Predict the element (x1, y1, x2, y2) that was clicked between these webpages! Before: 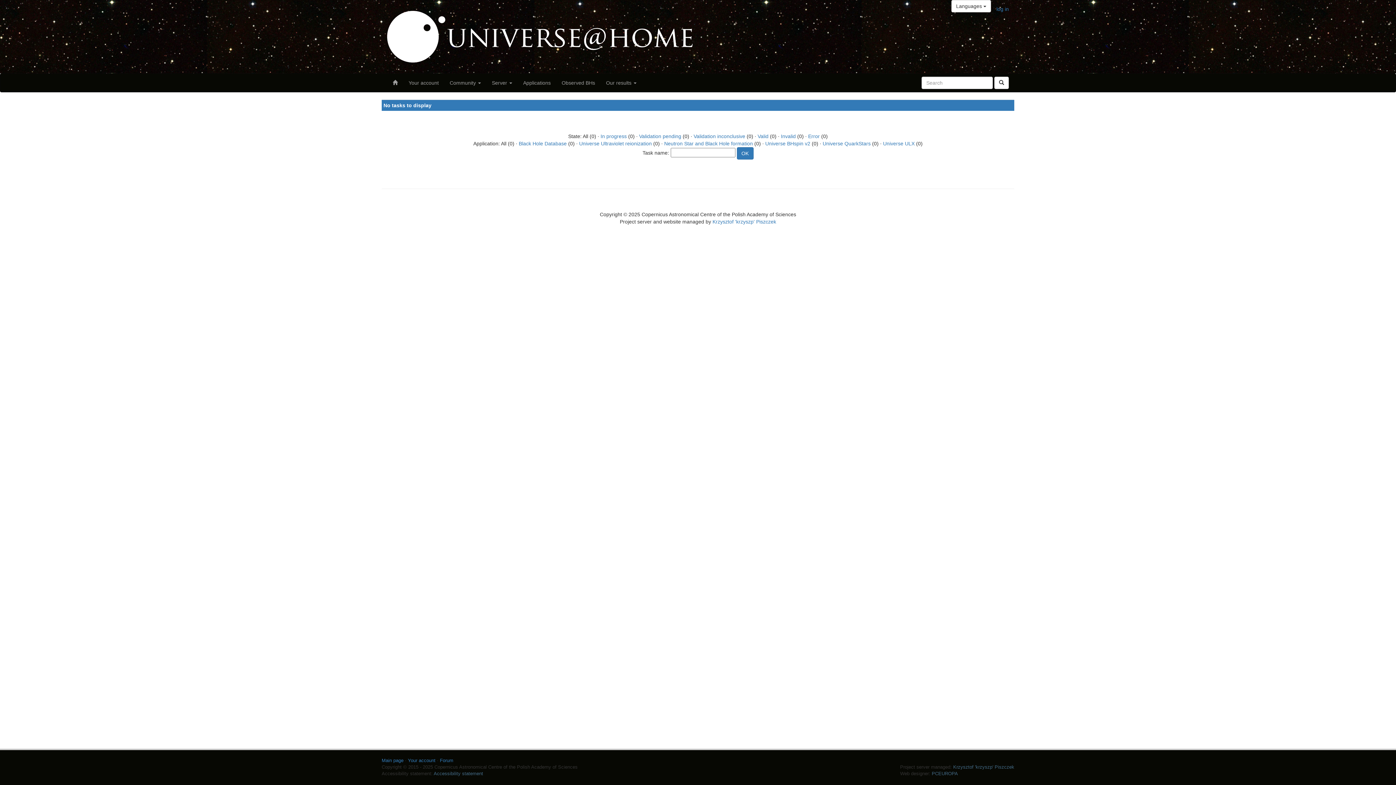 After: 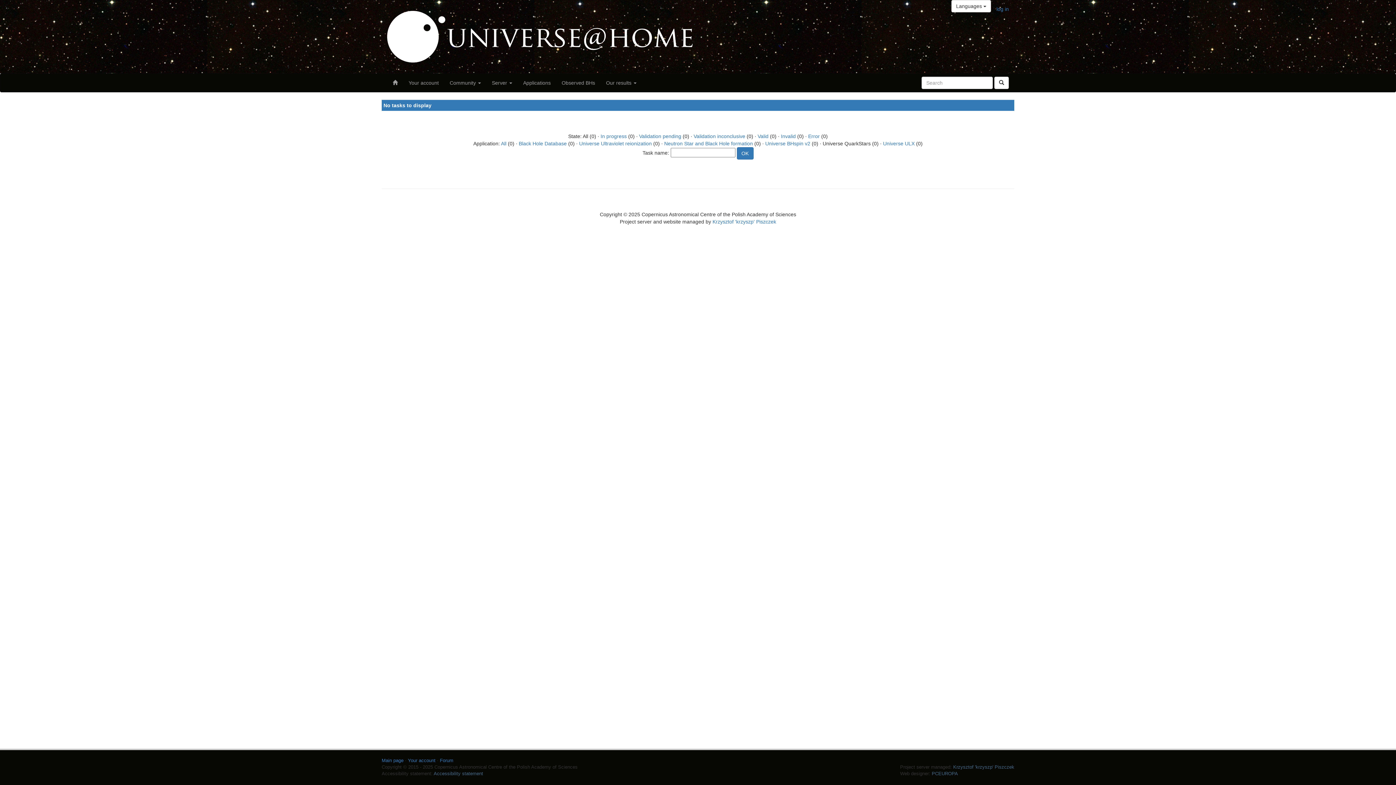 Action: label: Universe QuarkStars bbox: (822, 140, 870, 146)